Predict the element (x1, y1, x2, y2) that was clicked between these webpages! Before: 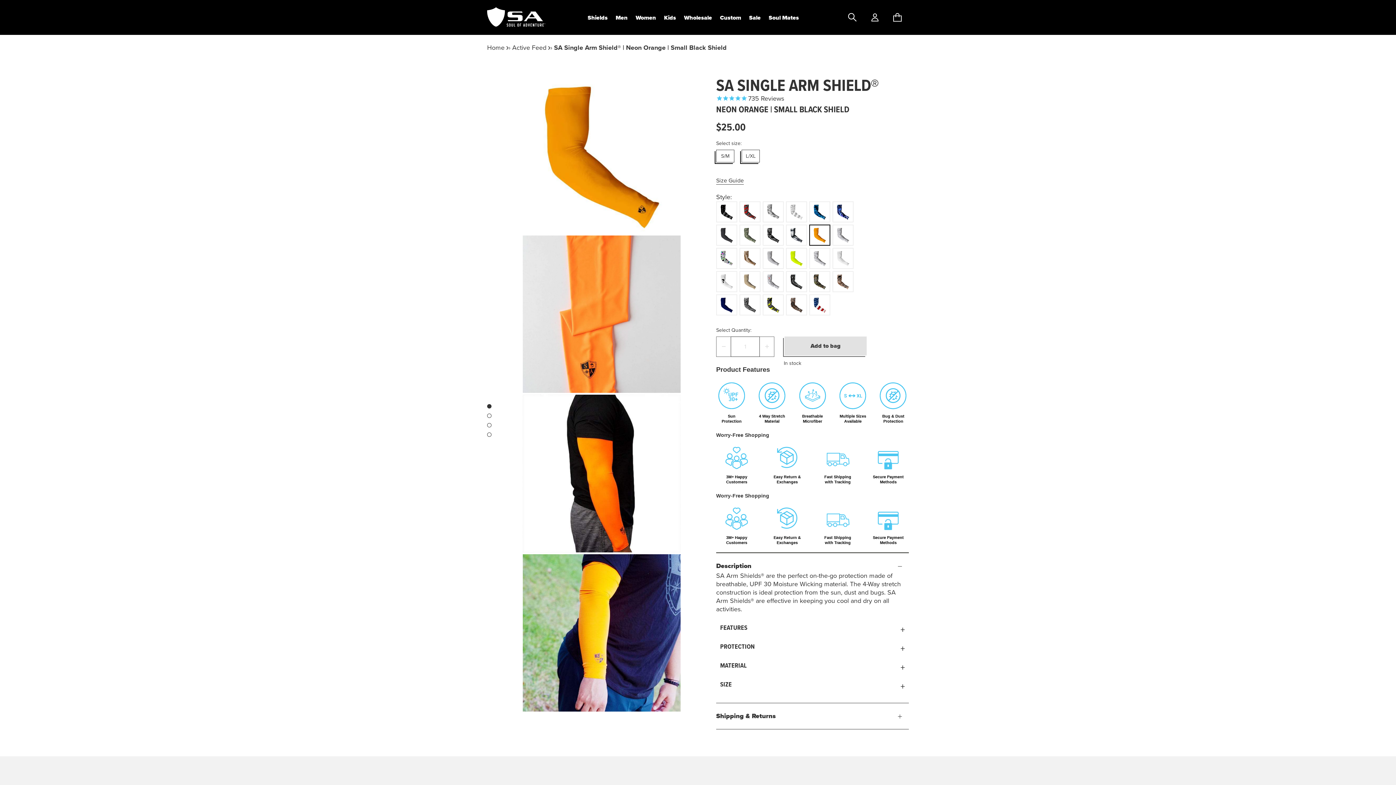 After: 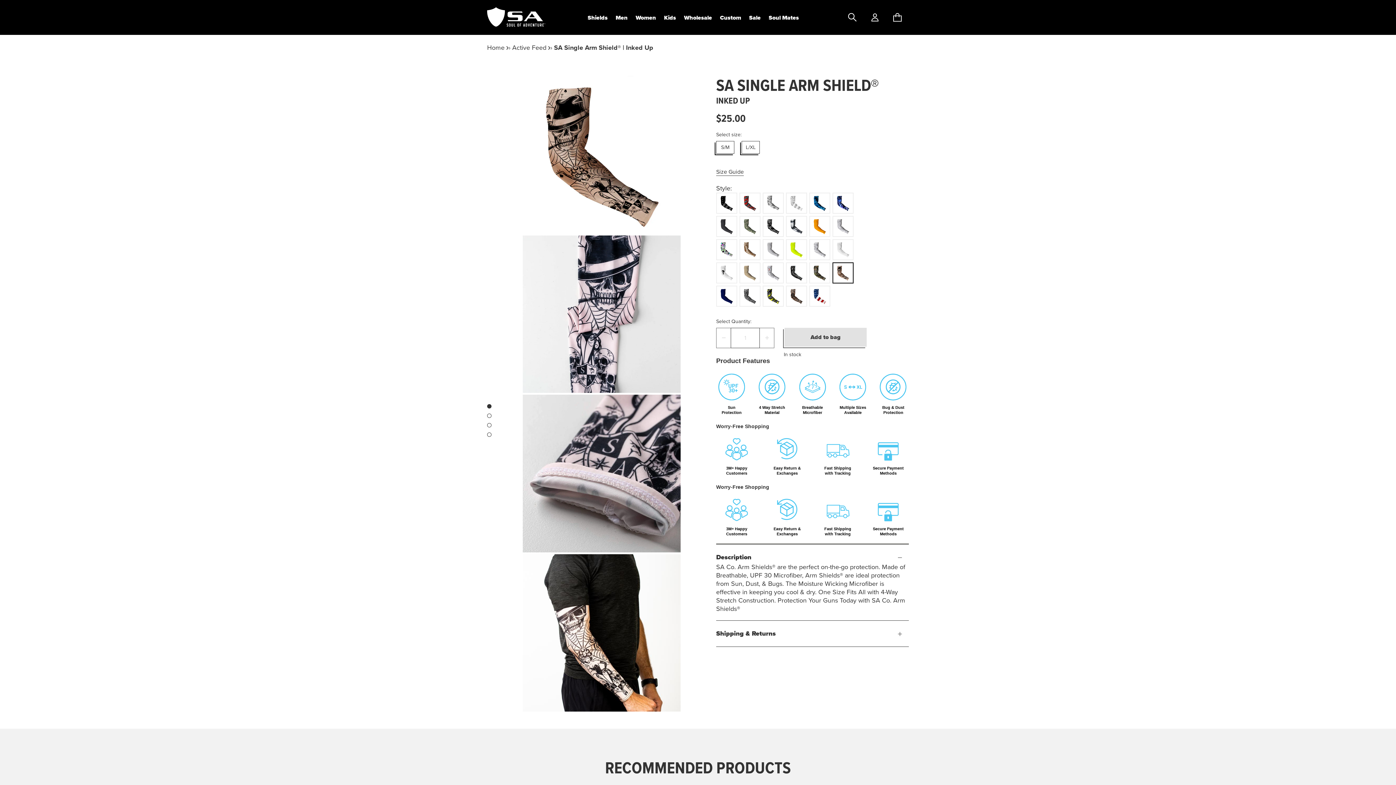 Action: bbox: (832, 271, 853, 292)